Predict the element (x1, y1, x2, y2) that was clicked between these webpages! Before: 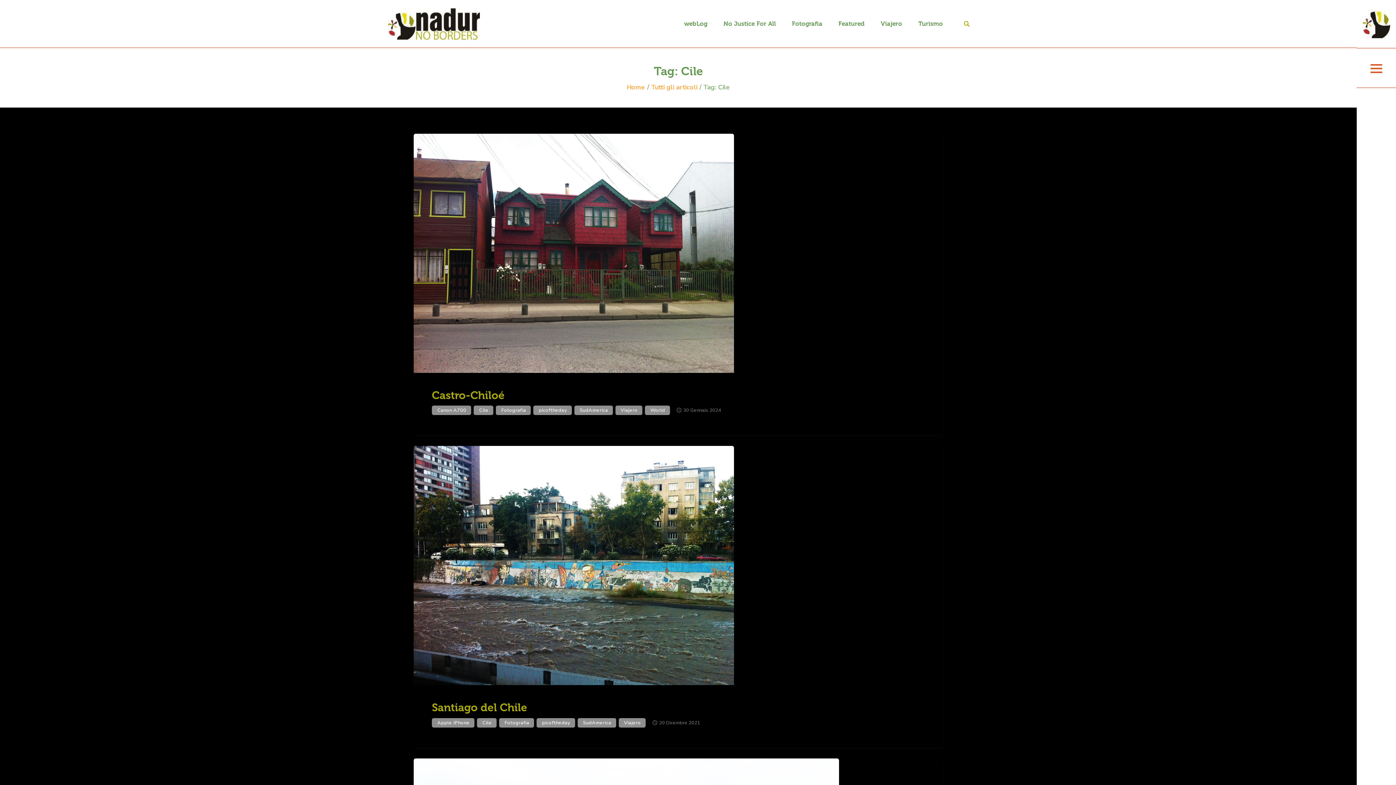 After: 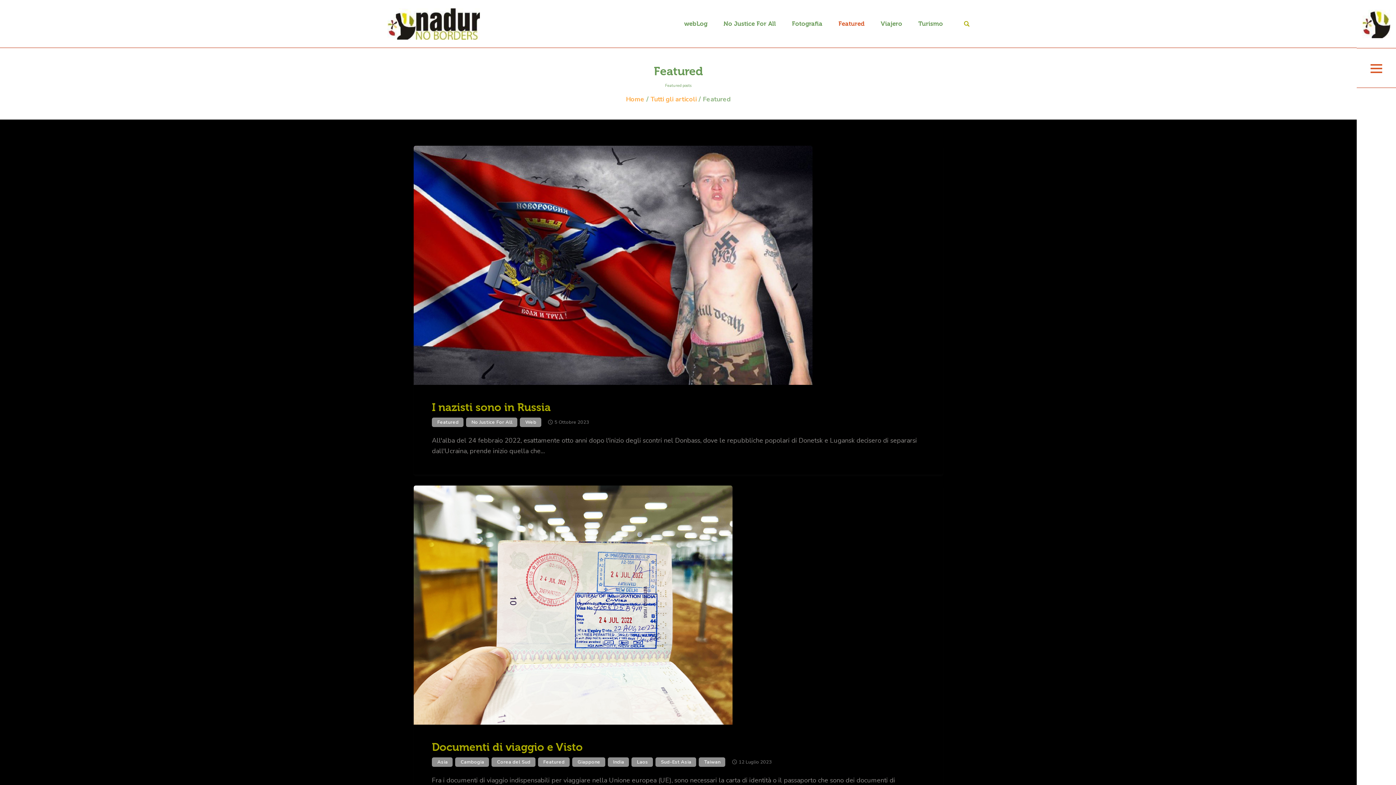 Action: label: Featured bbox: (830, 13, 872, 34)